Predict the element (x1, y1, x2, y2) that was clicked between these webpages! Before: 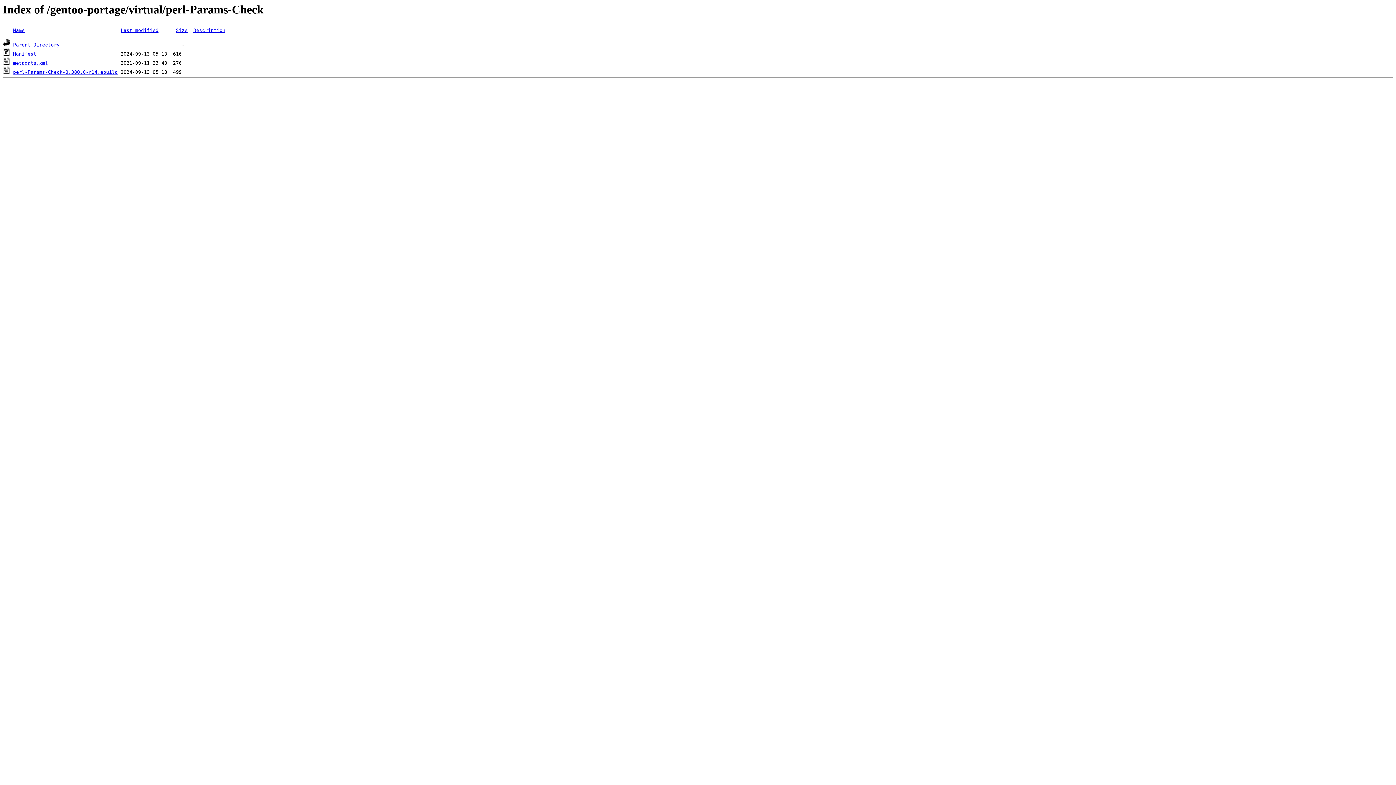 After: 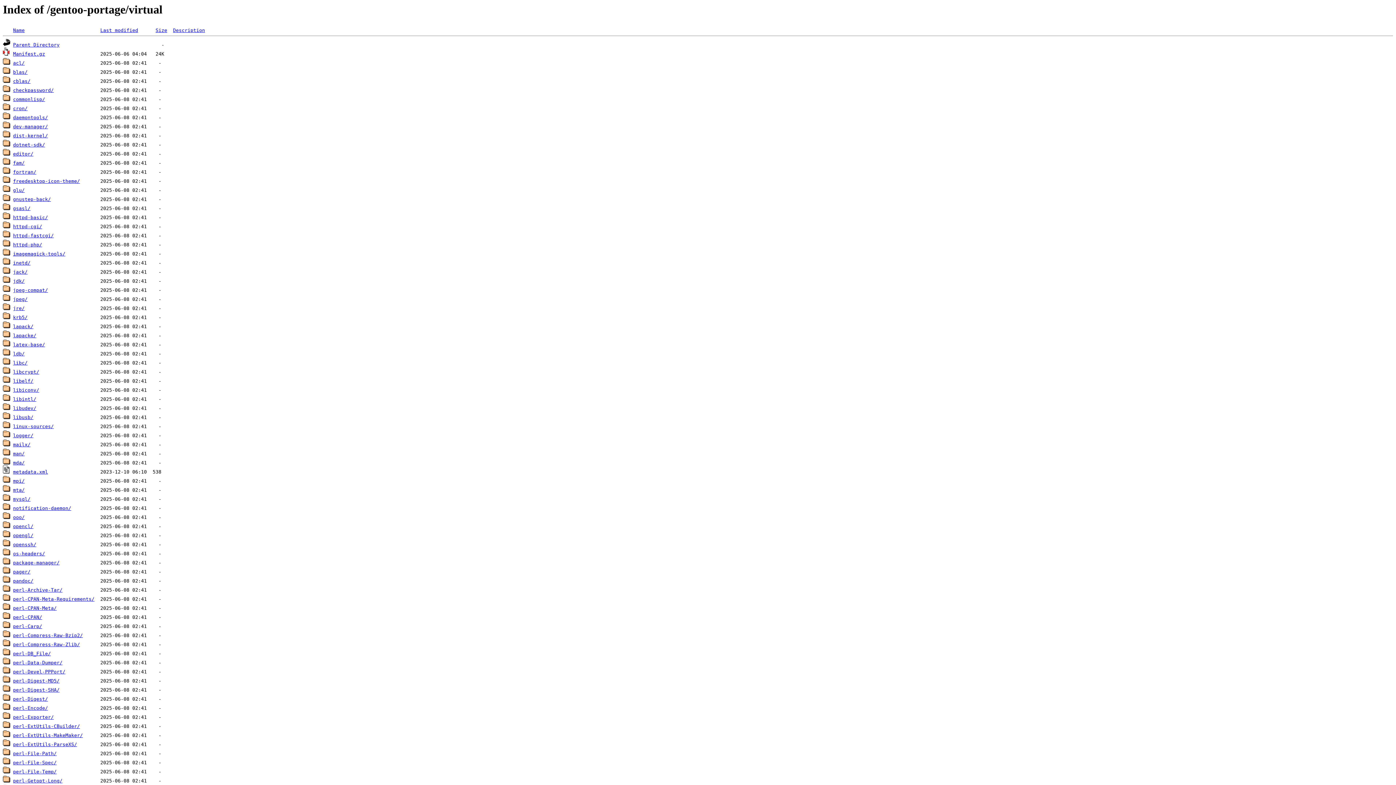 Action: bbox: (13, 42, 59, 47) label: Parent Directory